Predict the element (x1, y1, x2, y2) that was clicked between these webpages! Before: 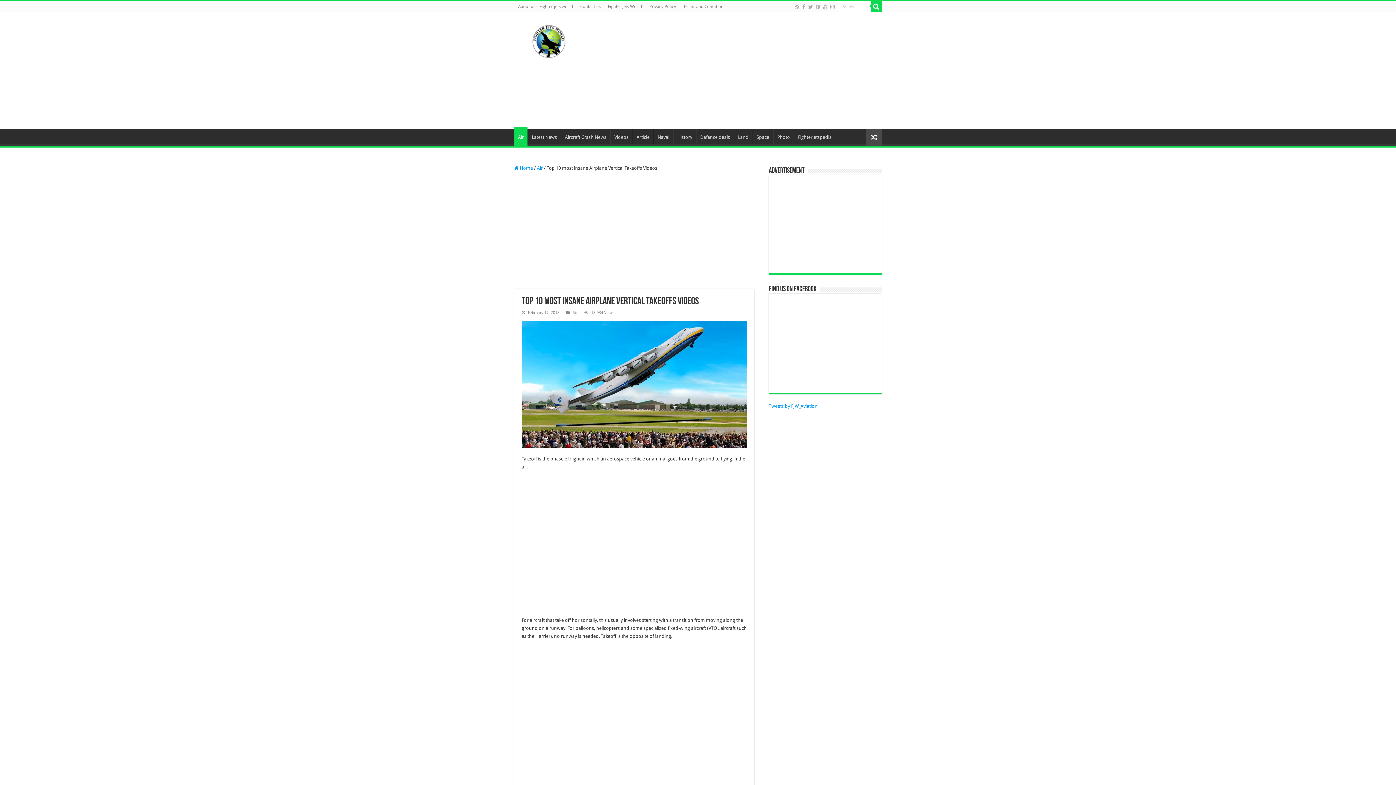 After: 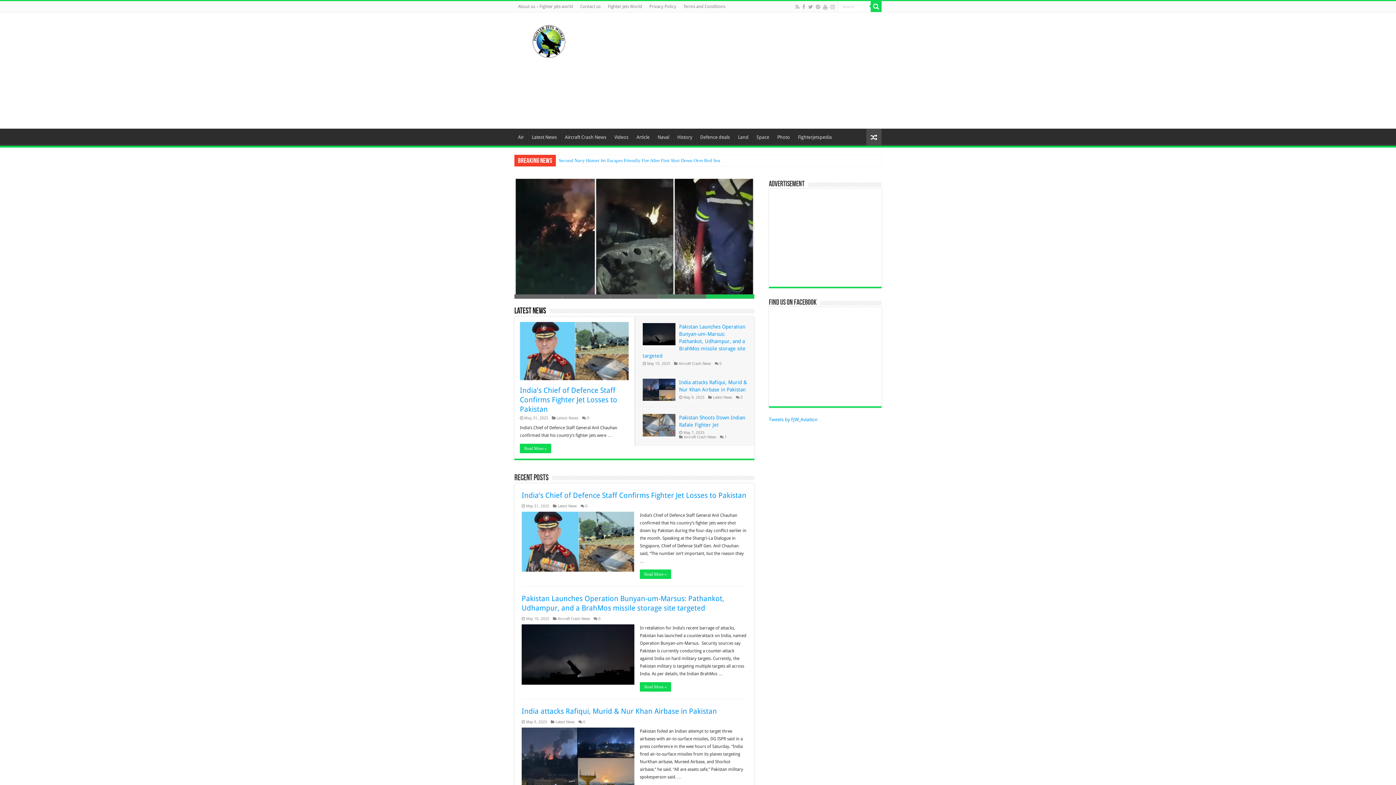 Action: bbox: (514, 165, 533, 170) label:  Home